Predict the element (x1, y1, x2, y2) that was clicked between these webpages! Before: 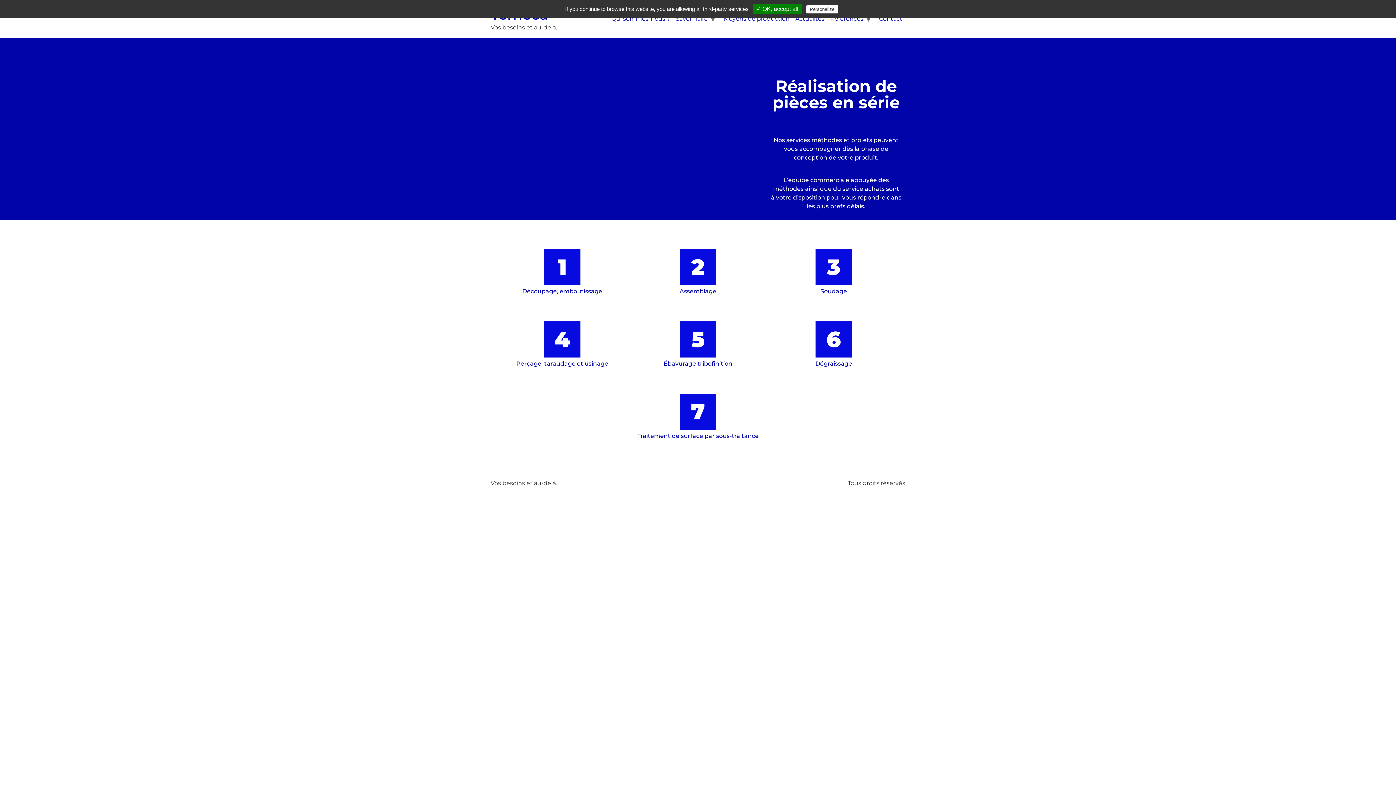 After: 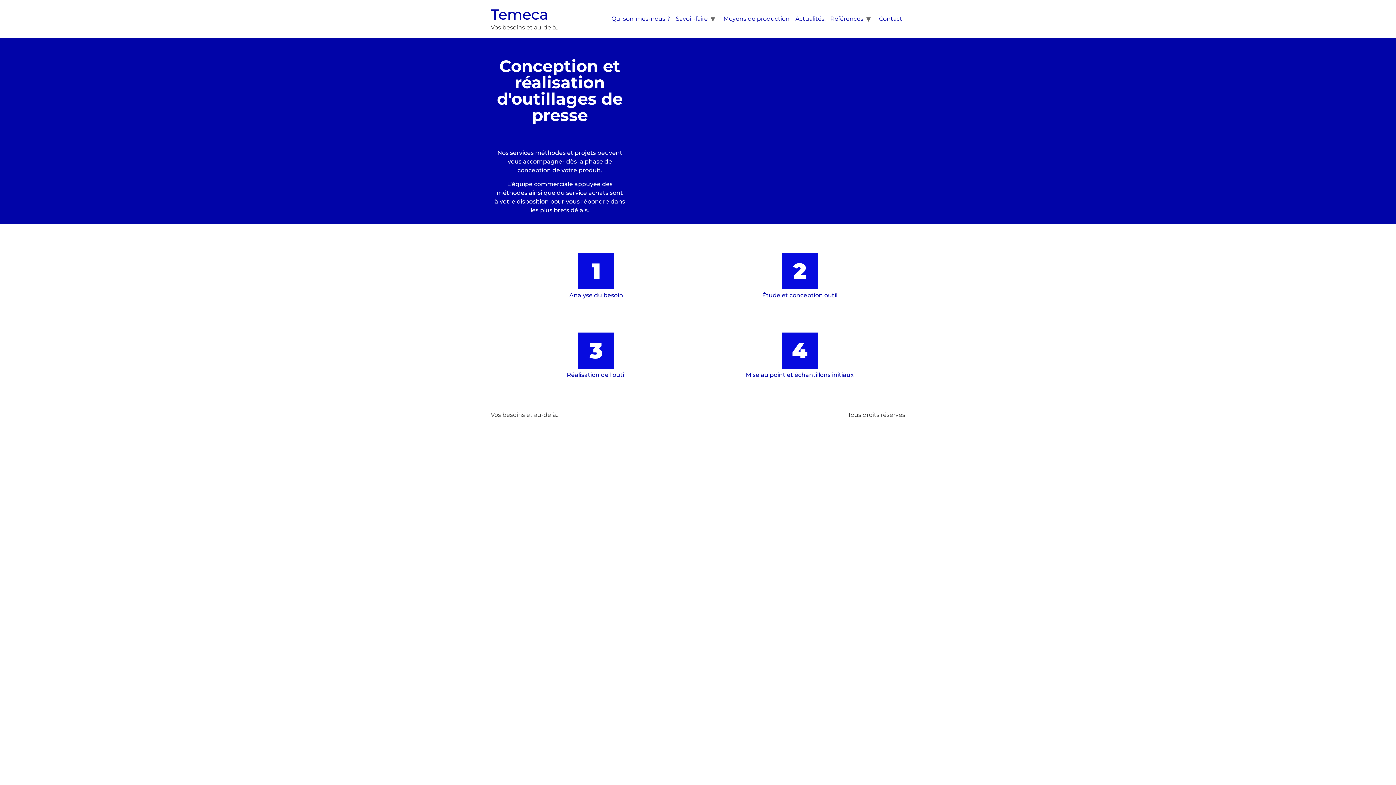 Action: label: Savoir-faire bbox: (673, 11, 710, 26)